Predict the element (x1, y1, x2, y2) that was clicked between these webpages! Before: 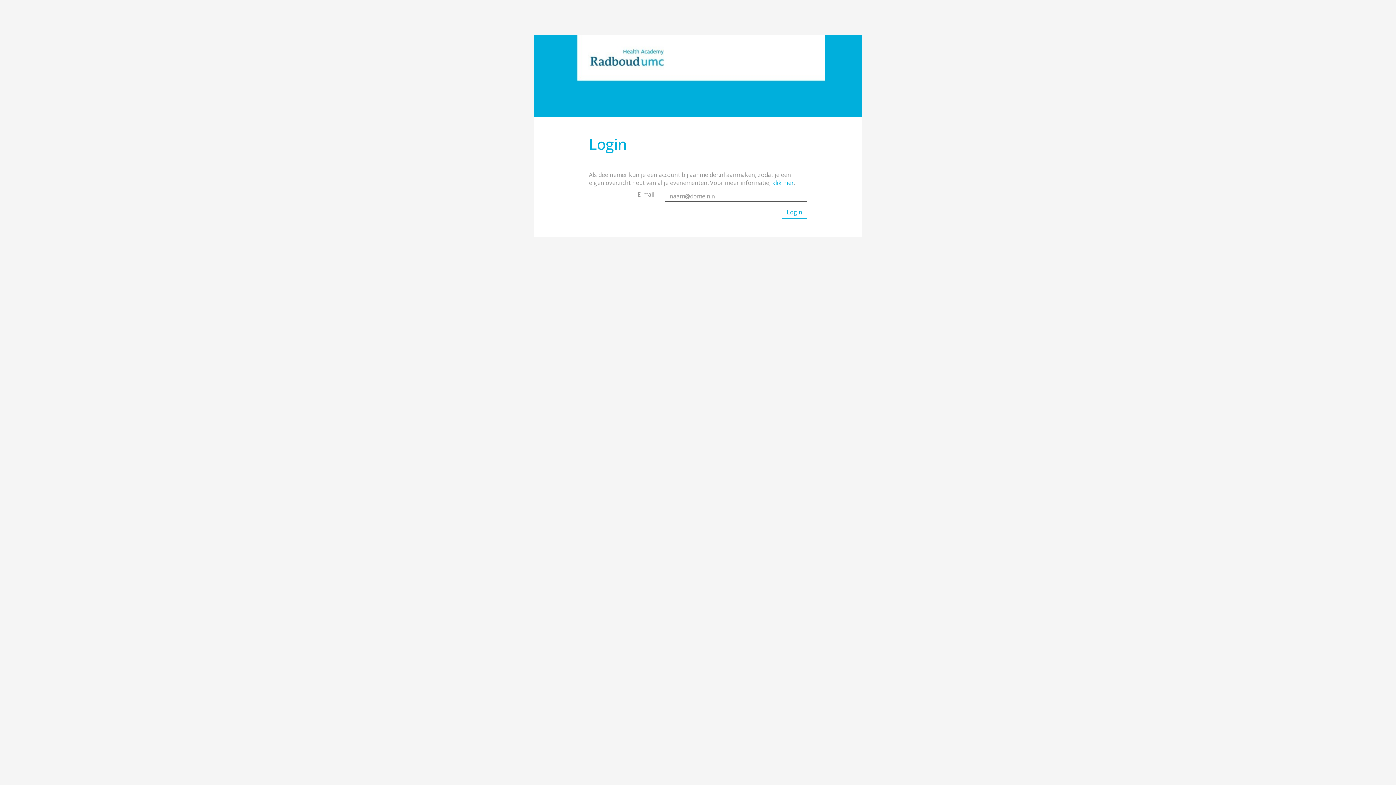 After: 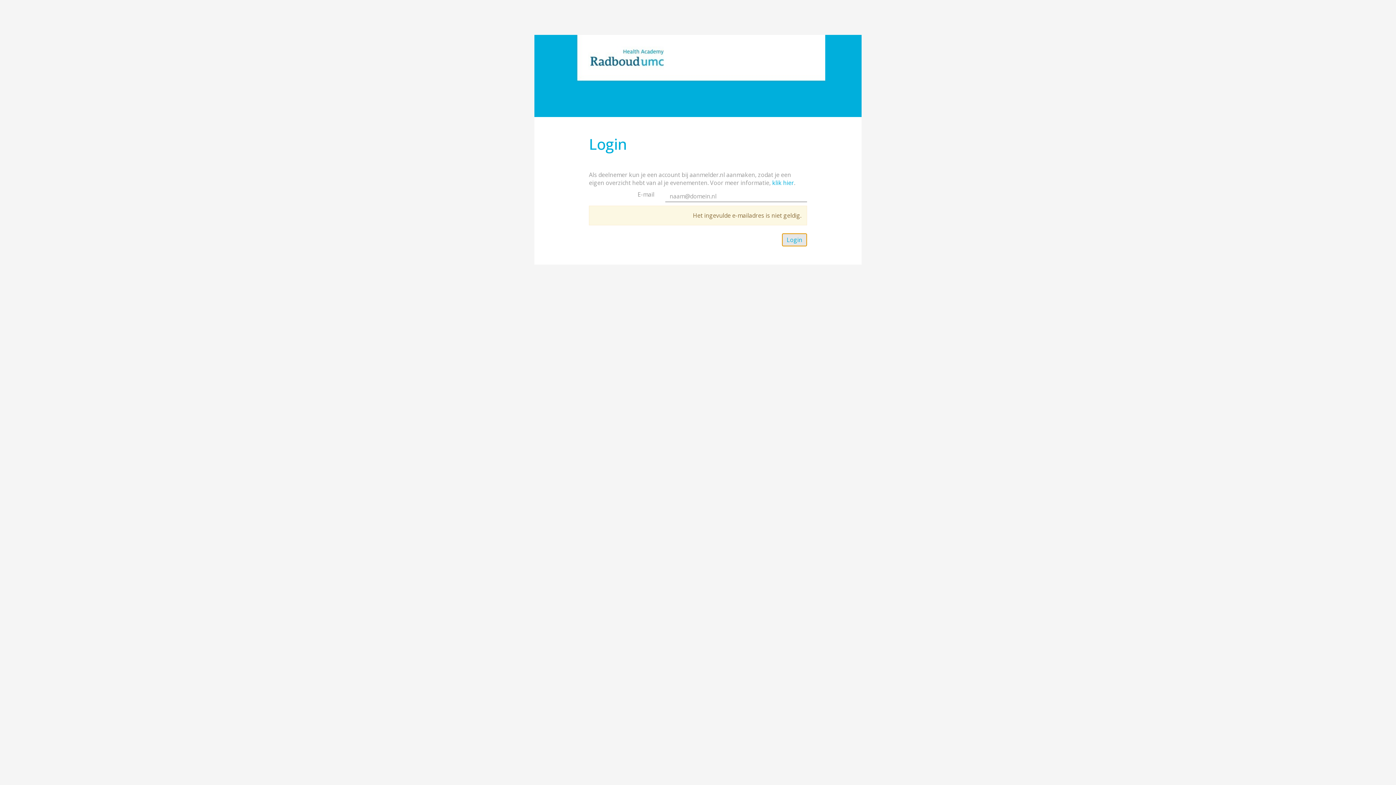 Action: bbox: (782, 205, 807, 218) label: Login